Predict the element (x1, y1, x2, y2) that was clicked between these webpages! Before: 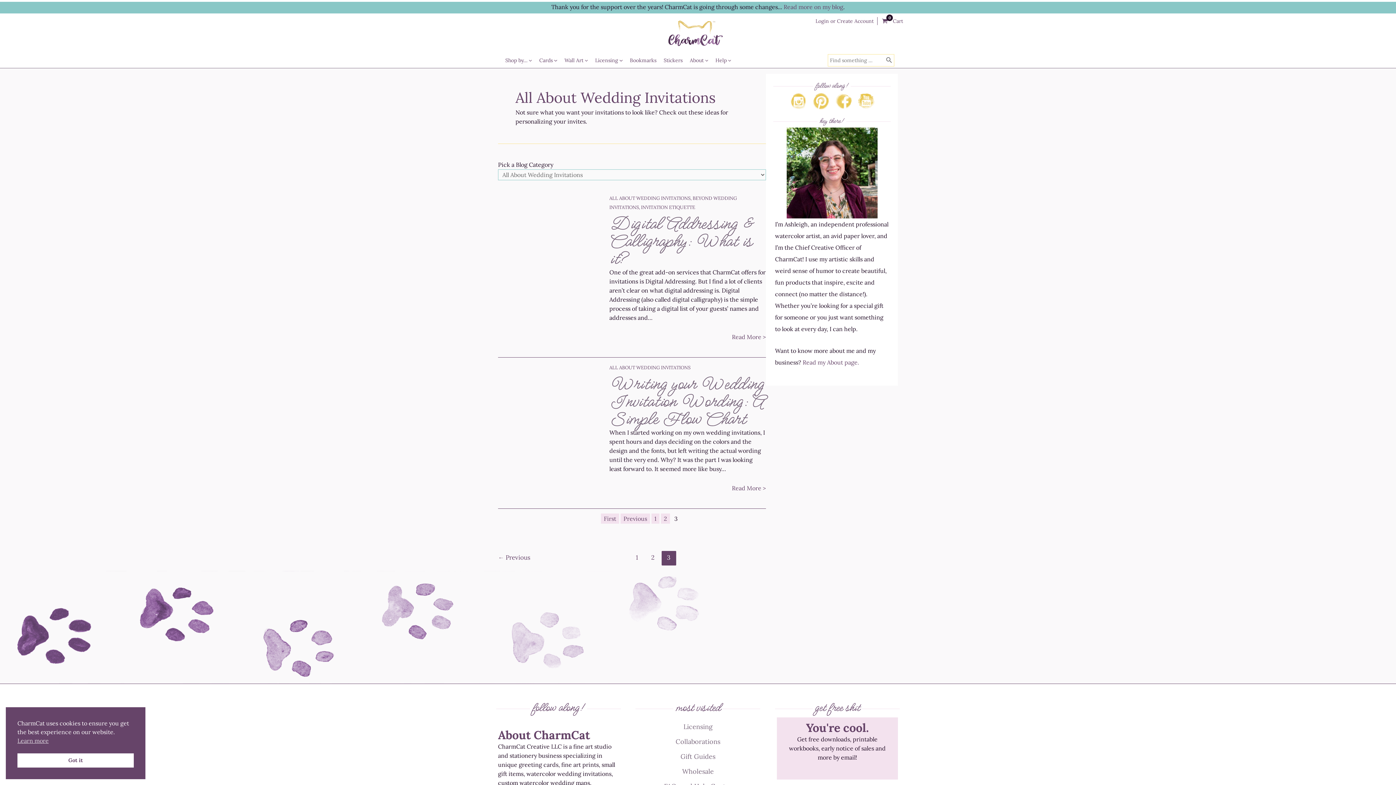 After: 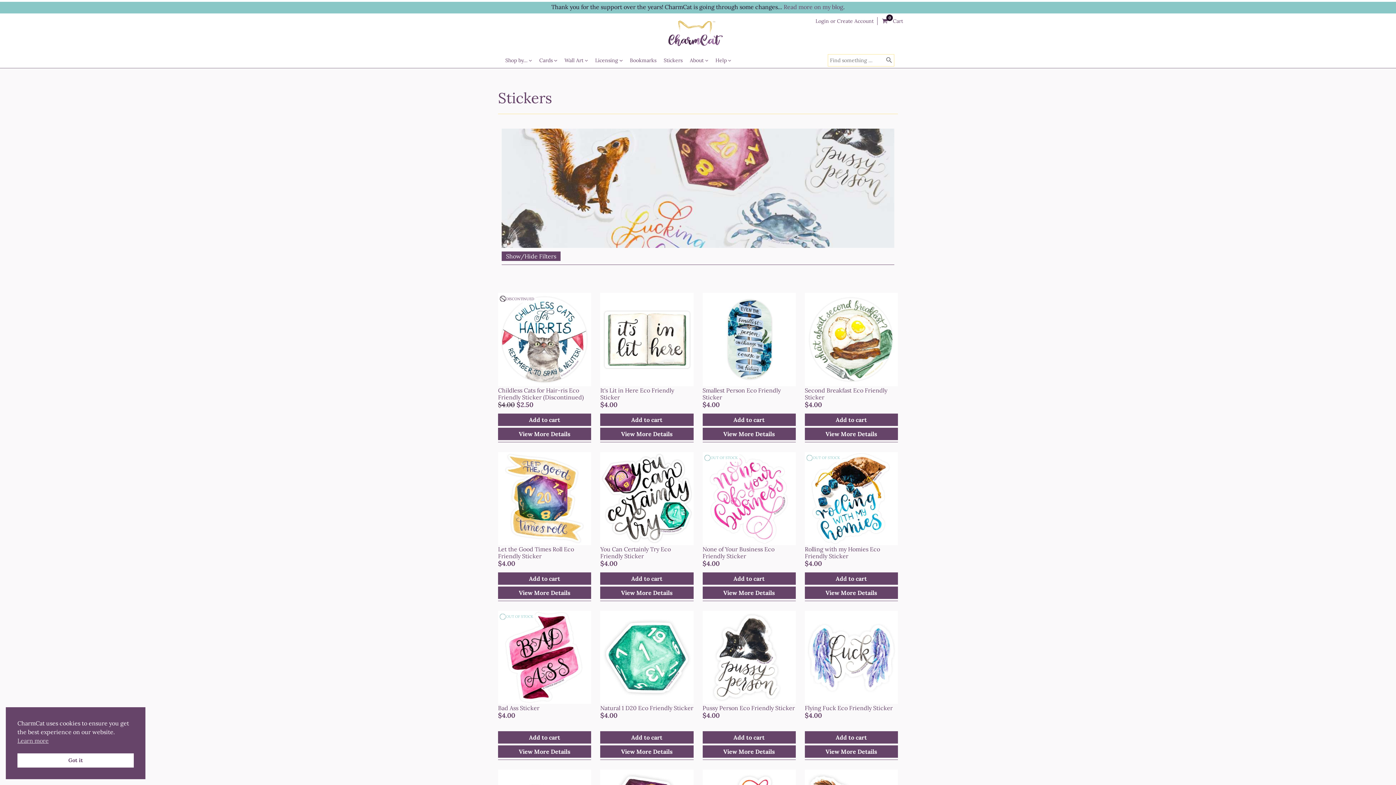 Action: label: Stickers bbox: (660, 52, 686, 68)